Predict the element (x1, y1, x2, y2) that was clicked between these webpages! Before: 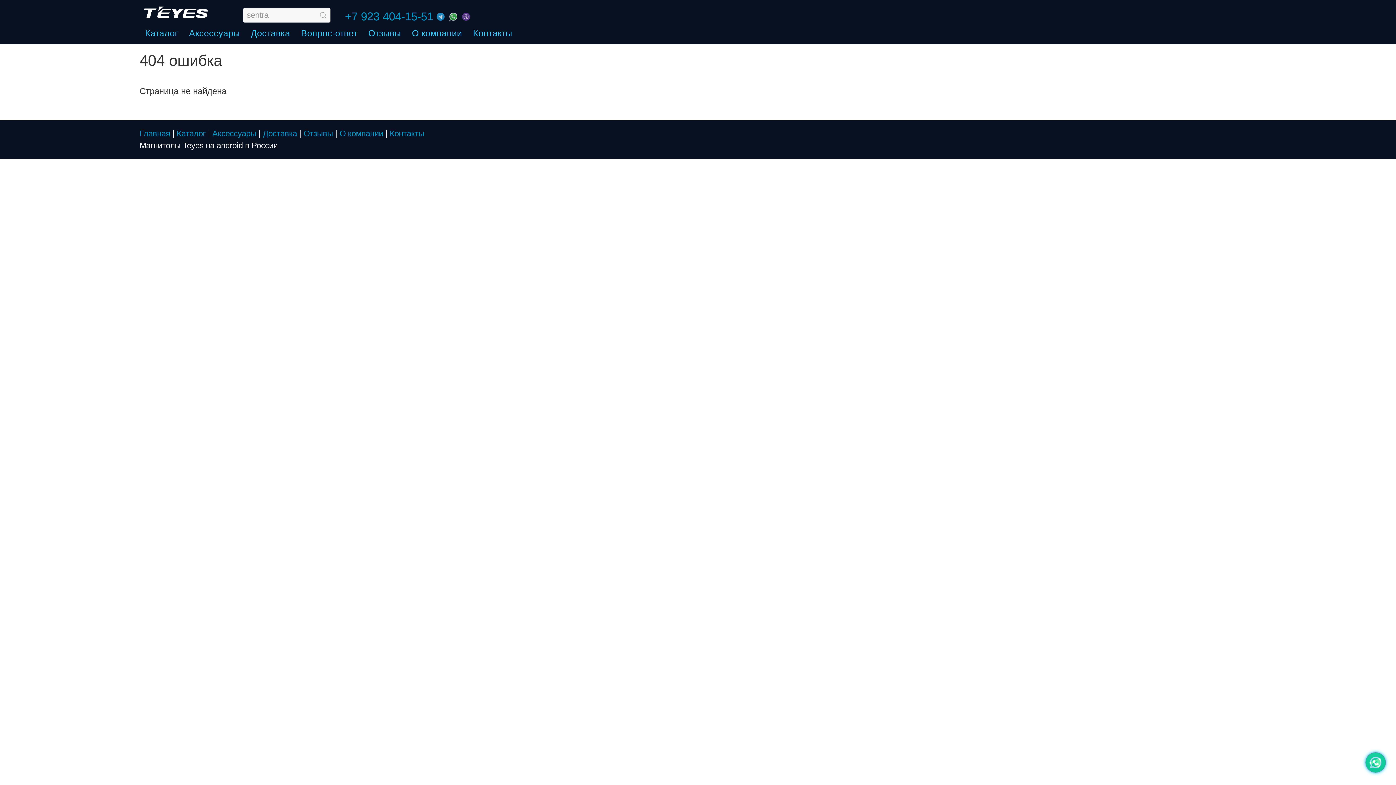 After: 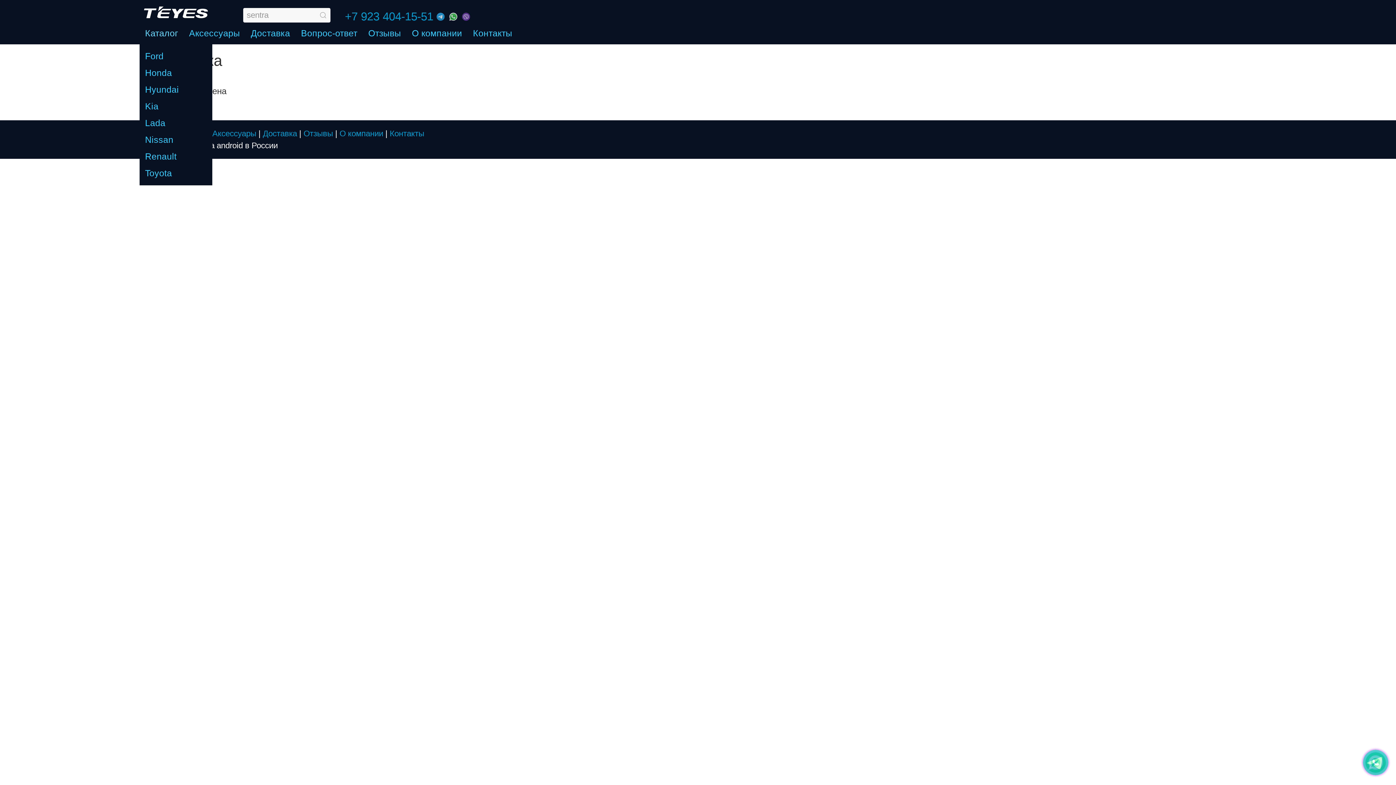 Action: bbox: (139, 22, 183, 44) label: Каталог